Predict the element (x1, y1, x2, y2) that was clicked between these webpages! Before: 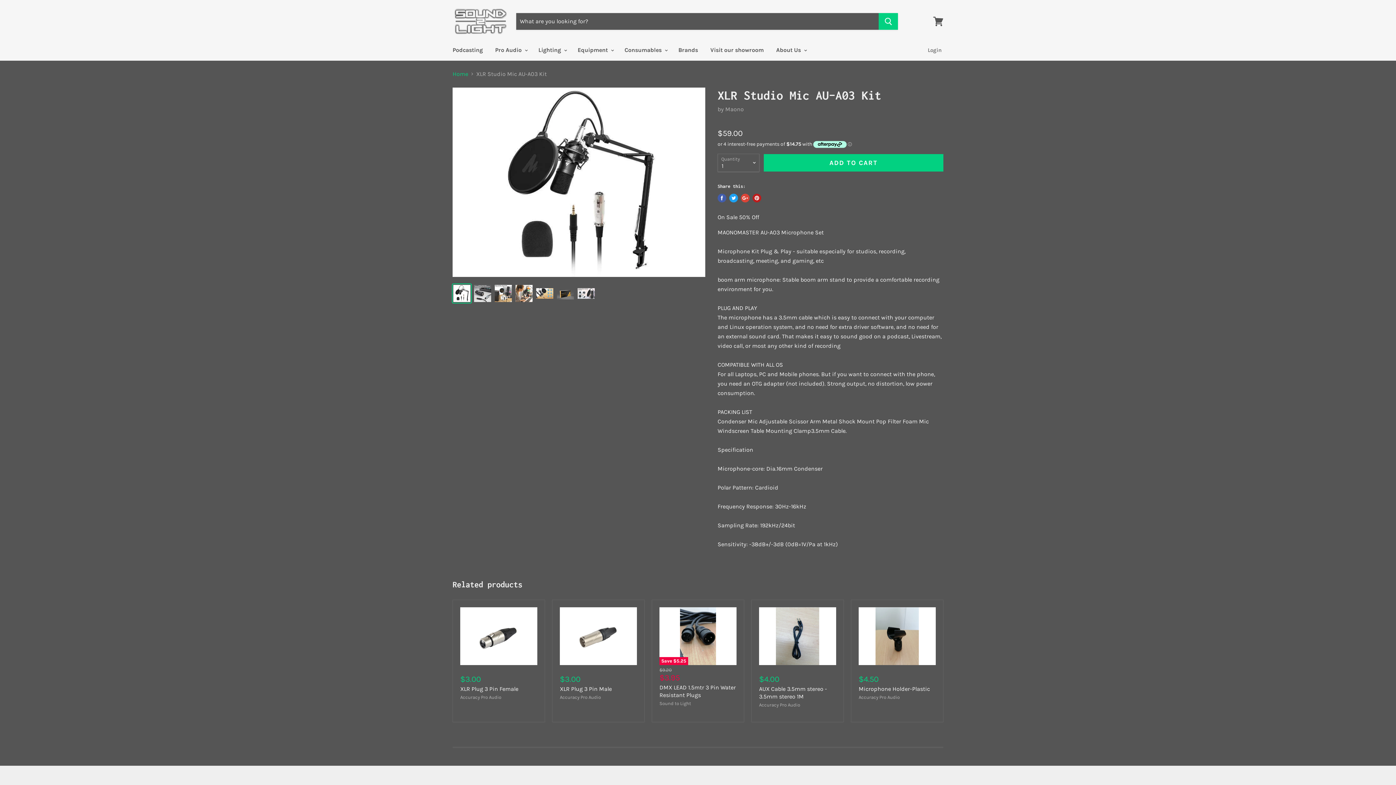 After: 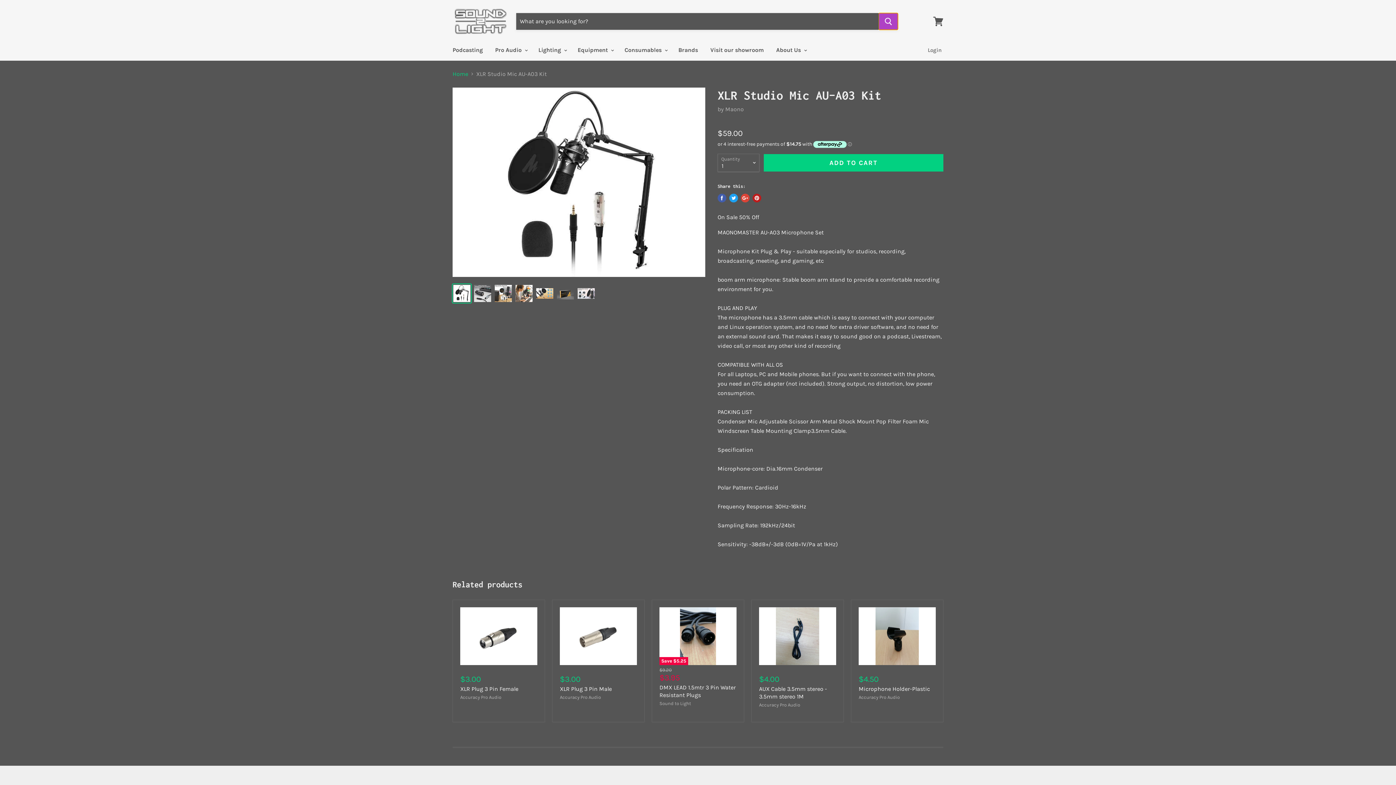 Action: label: Search bbox: (878, 13, 898, 29)